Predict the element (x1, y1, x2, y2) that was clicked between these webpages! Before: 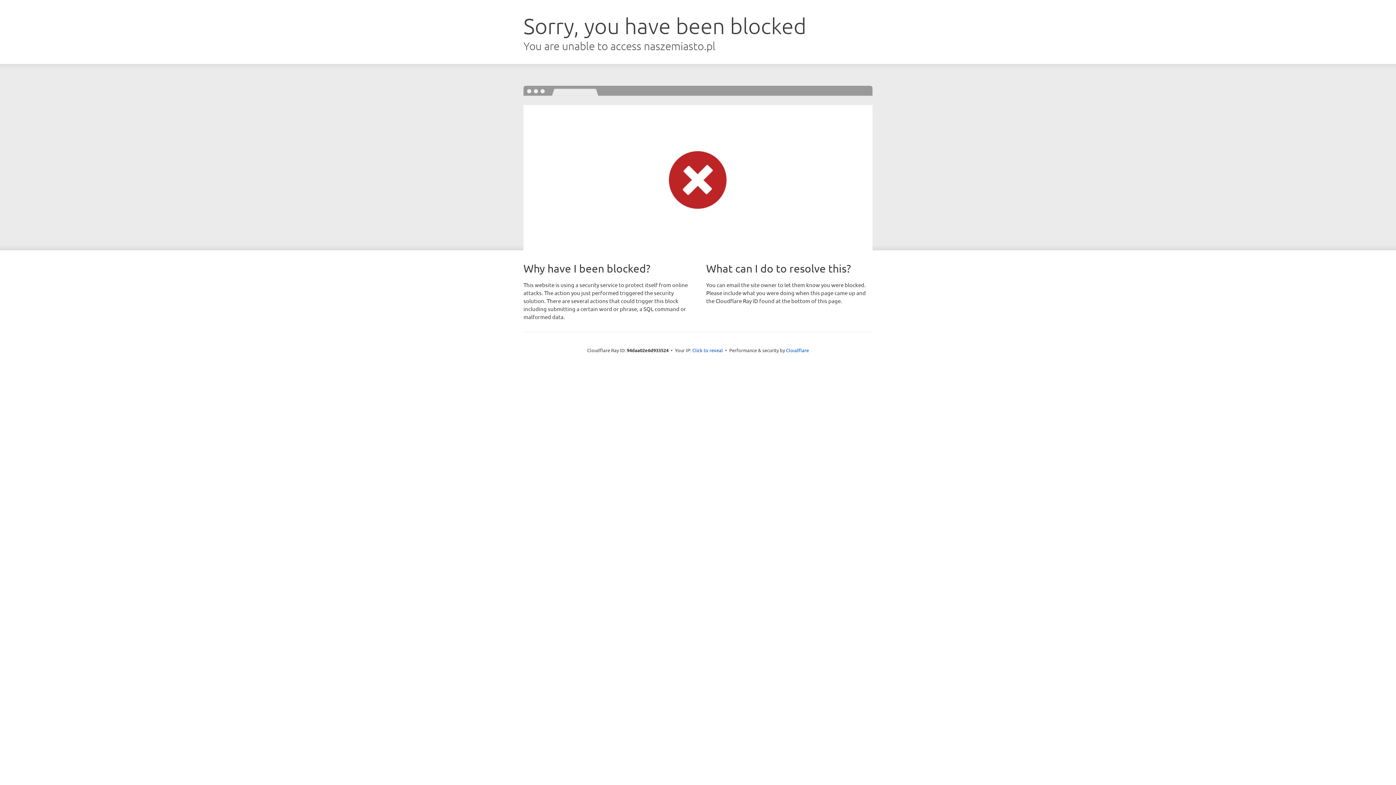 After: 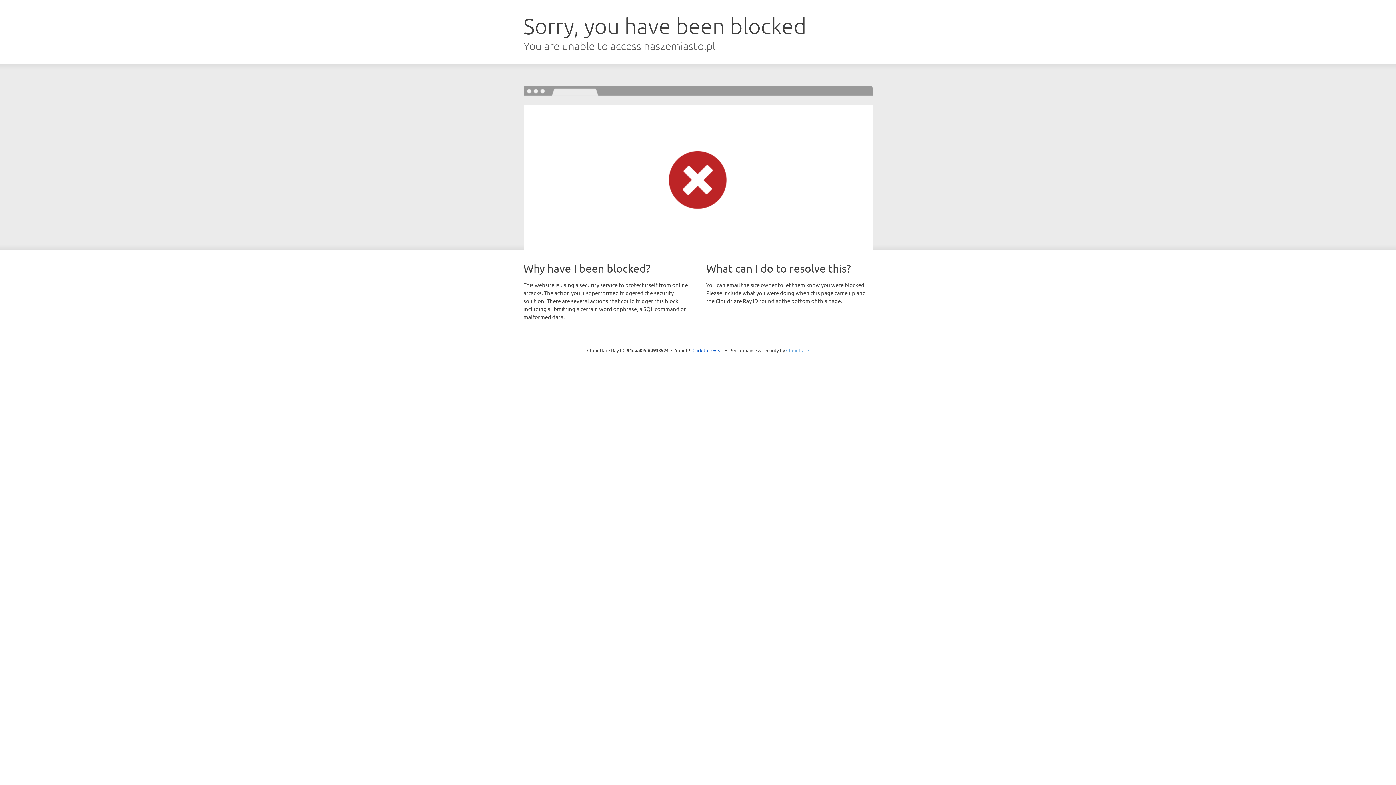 Action: label: Cloudflare bbox: (786, 347, 809, 353)